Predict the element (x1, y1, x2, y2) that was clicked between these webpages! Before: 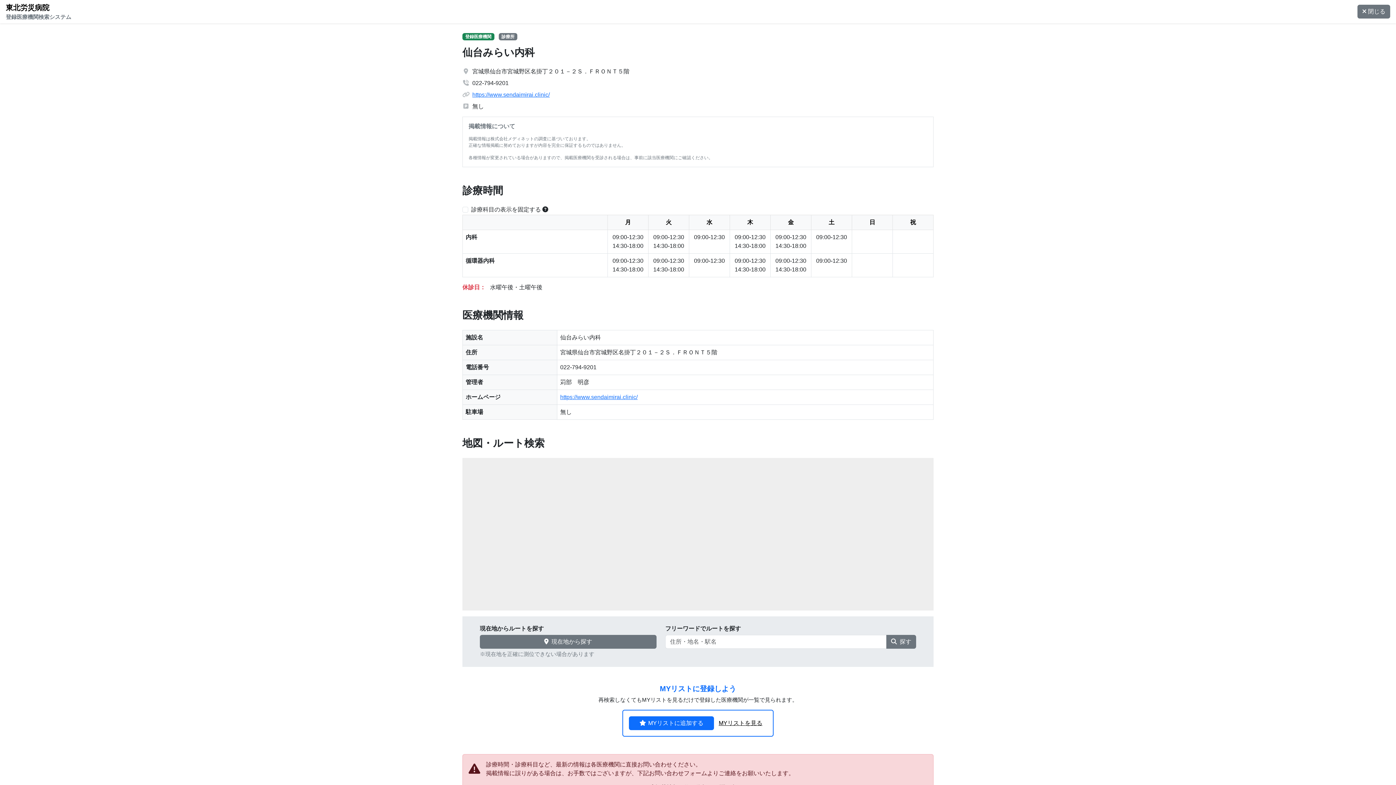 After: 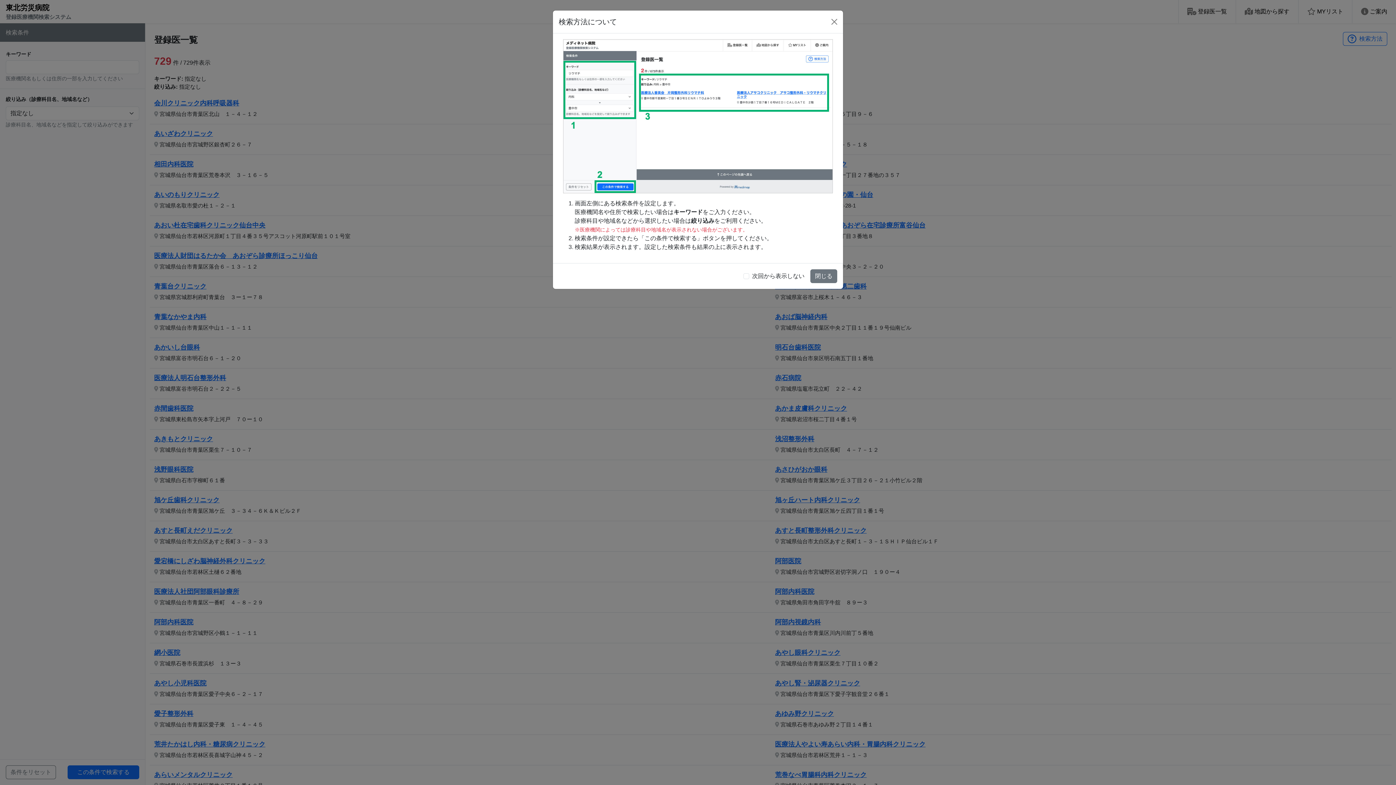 Action: label: 東北労災病院
登録医療機関検索システム bbox: (5, 0, 71, 22)